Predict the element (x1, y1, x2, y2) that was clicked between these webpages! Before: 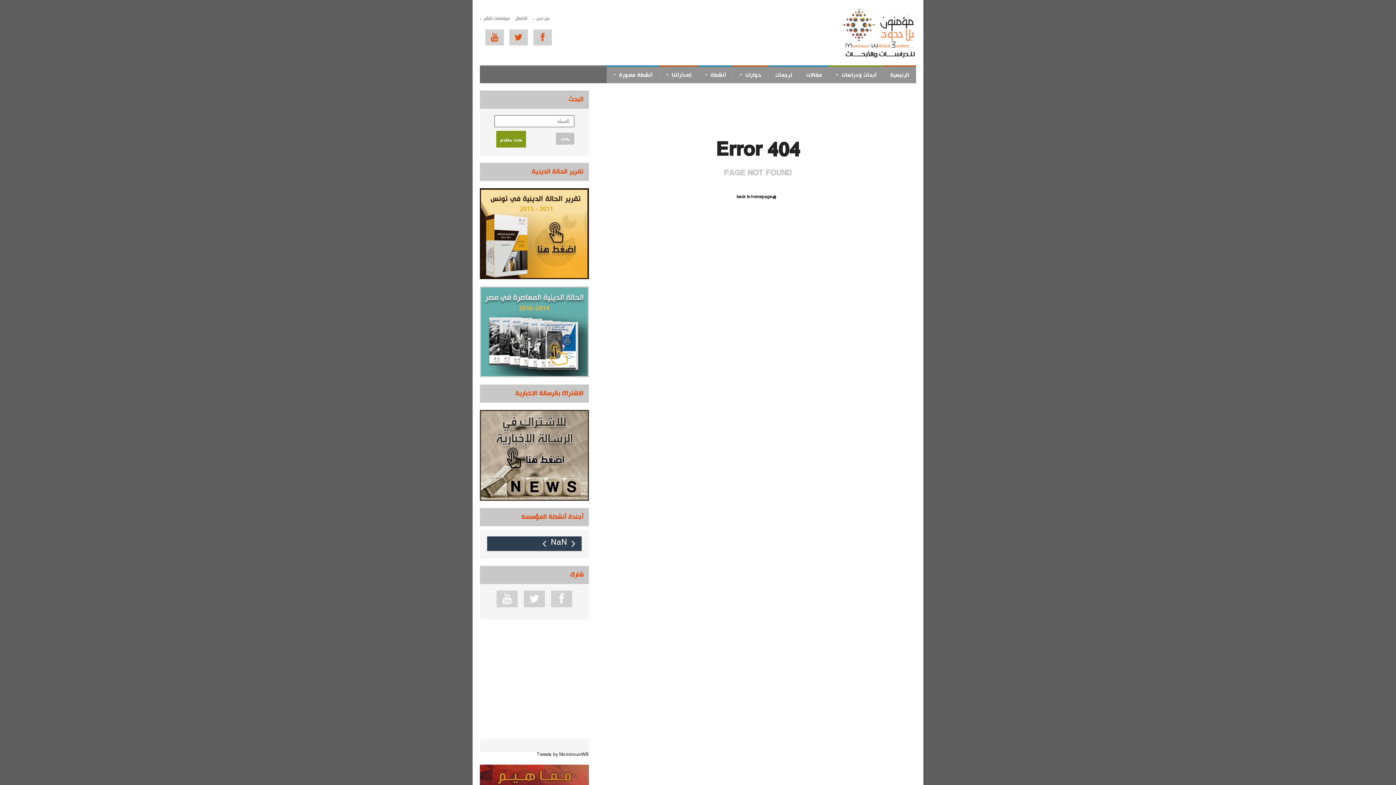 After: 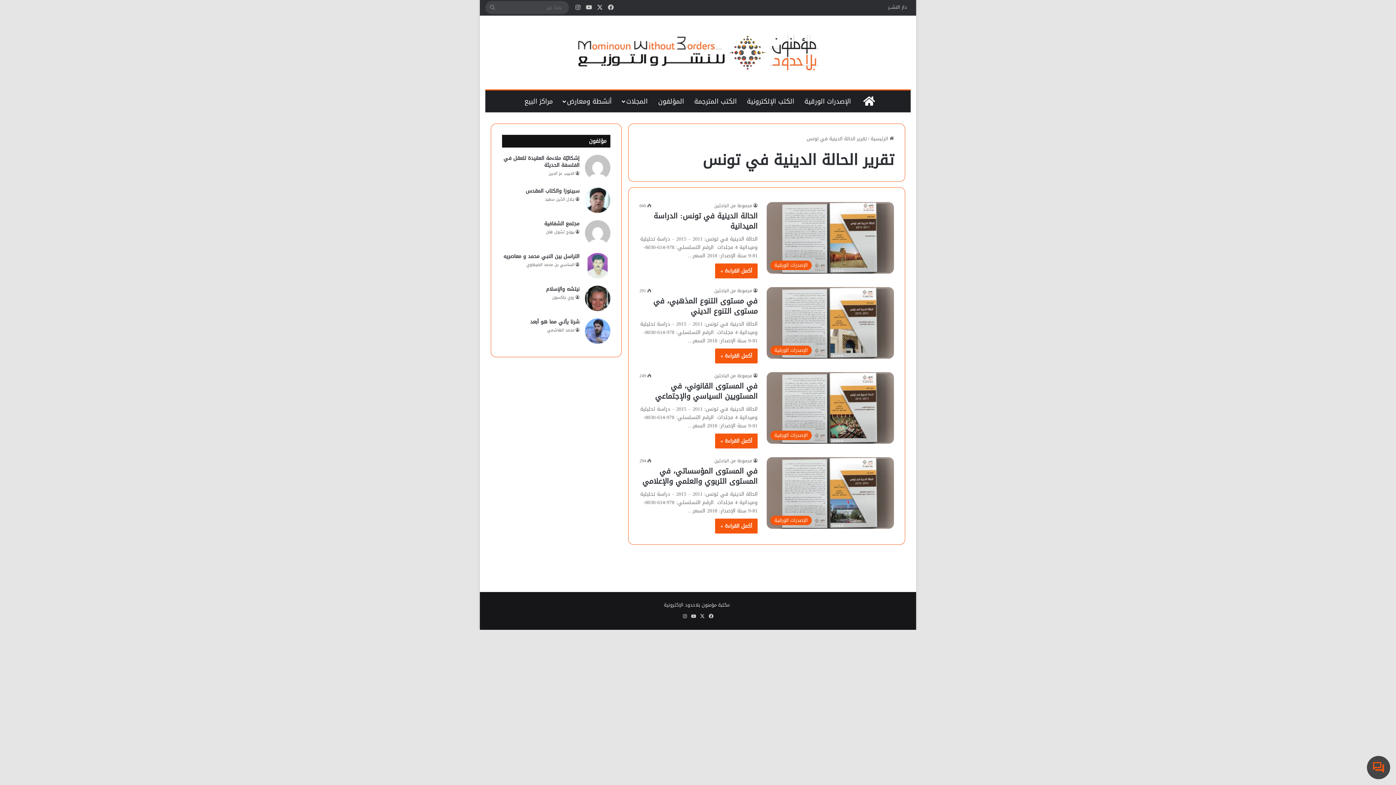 Action: bbox: (480, 188, 589, 193)